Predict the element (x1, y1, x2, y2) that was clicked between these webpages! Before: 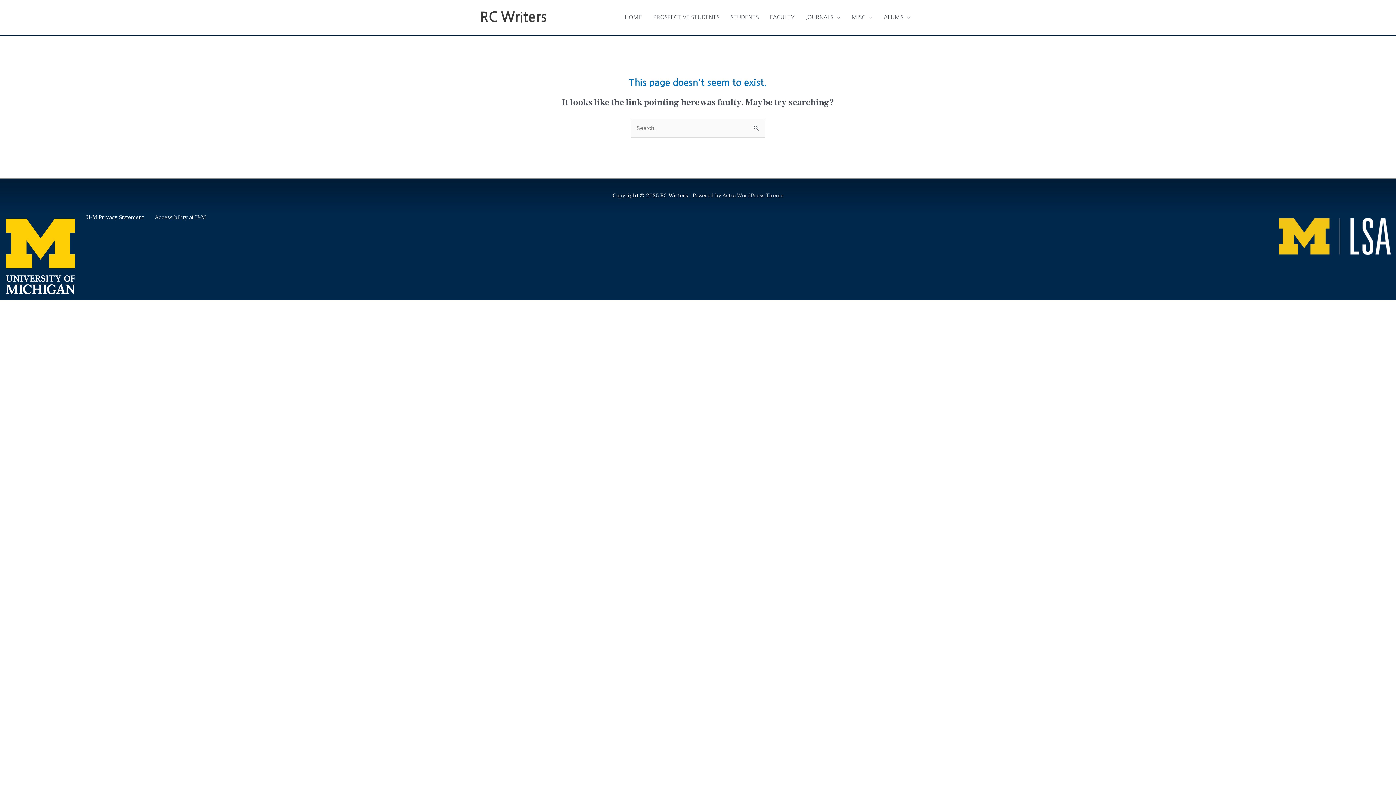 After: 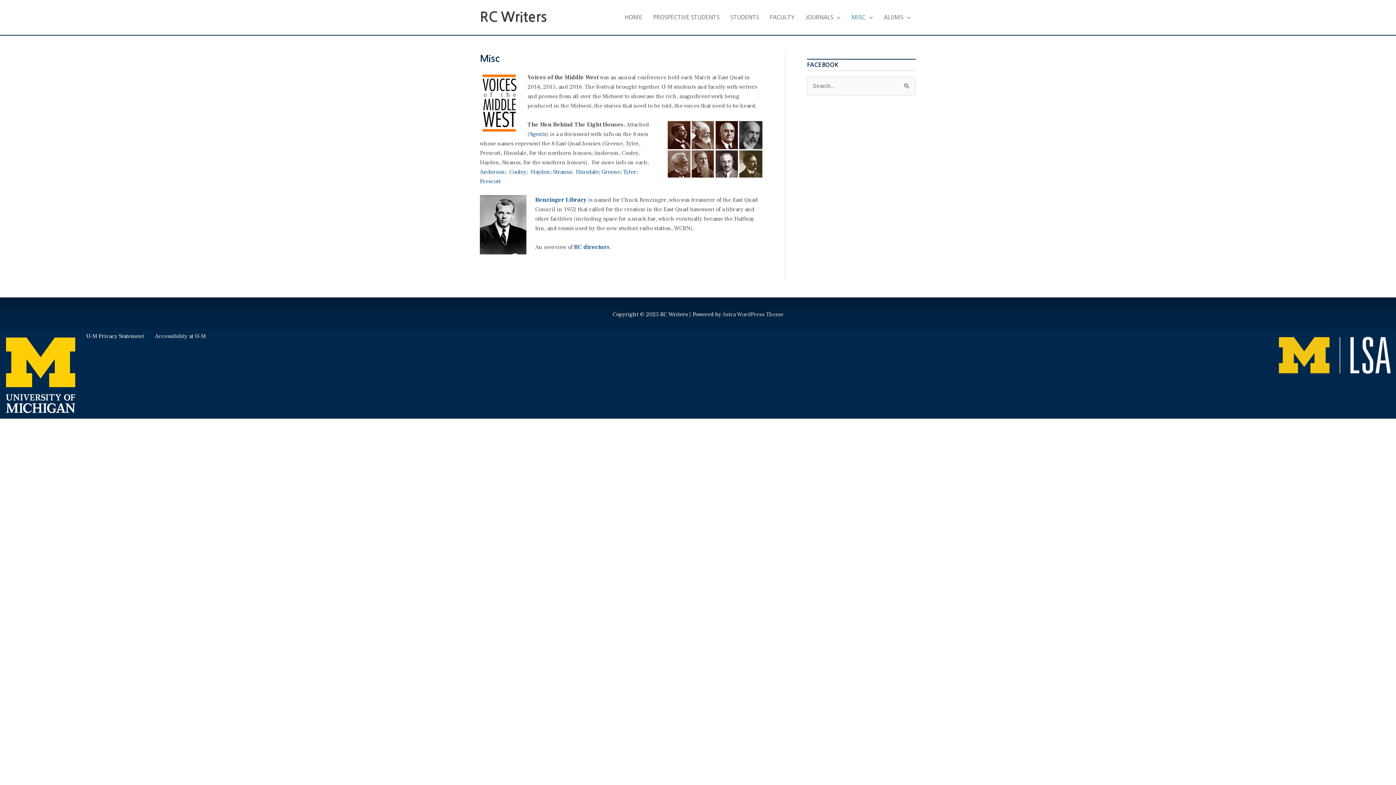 Action: bbox: (846, 6, 878, 28) label: MISC